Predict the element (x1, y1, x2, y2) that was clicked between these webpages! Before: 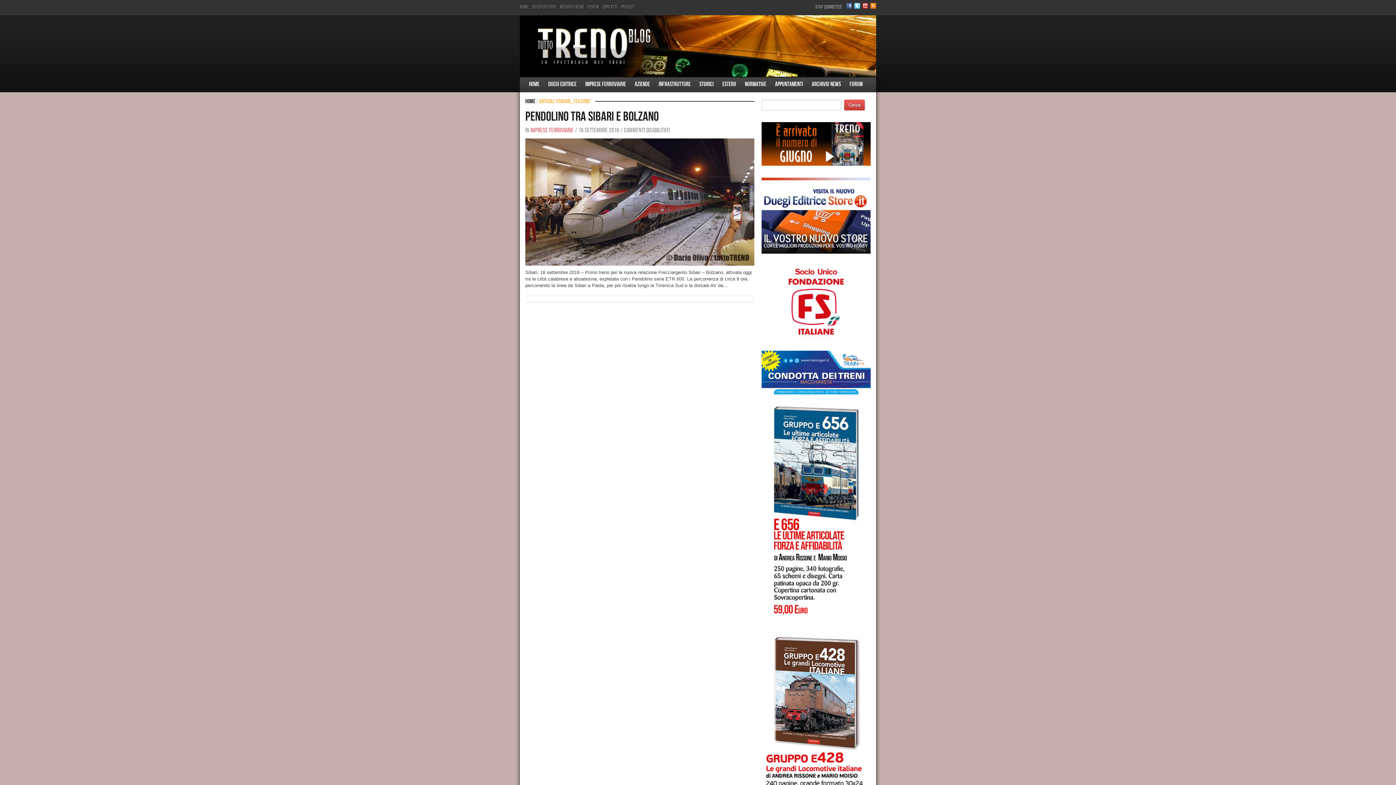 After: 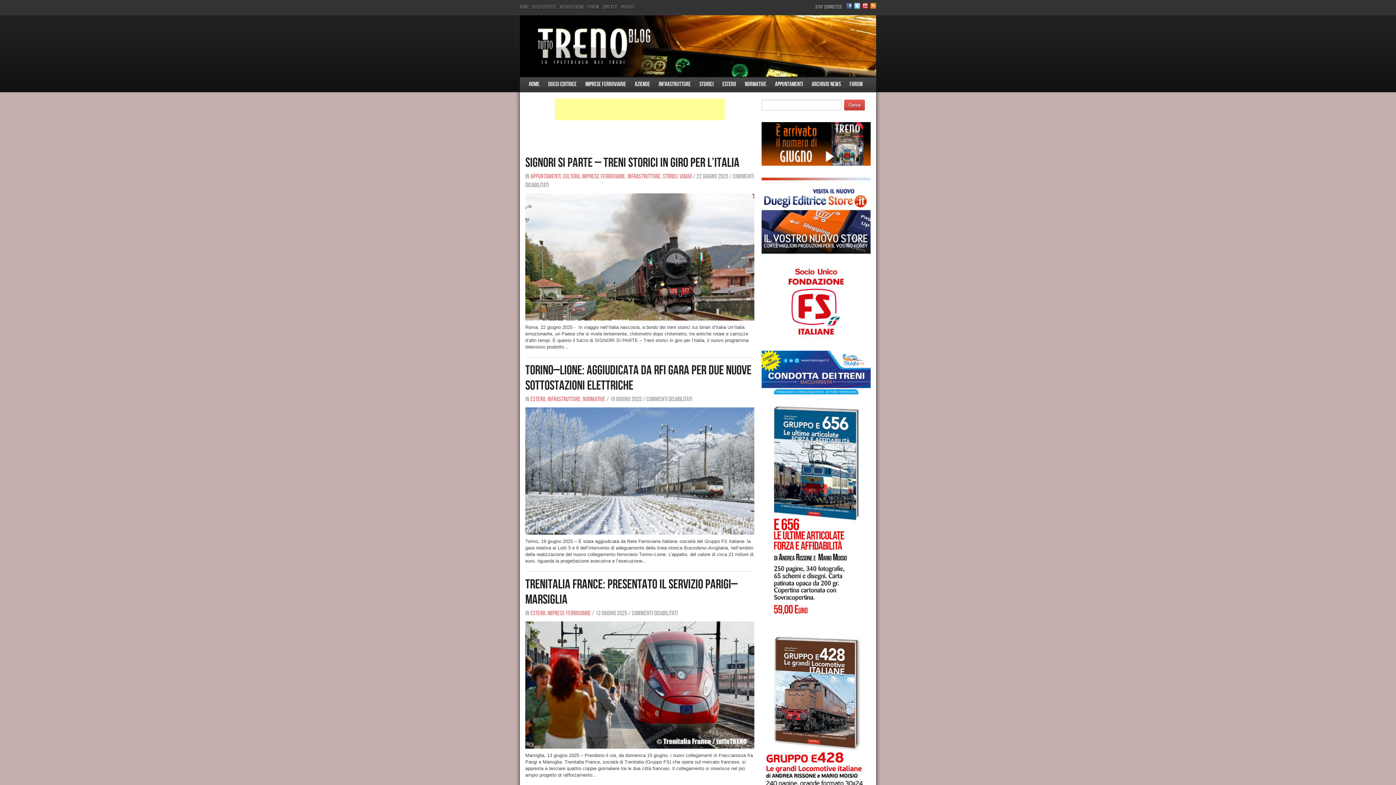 Action: label: Home bbox: (520, 4, 529, 10)